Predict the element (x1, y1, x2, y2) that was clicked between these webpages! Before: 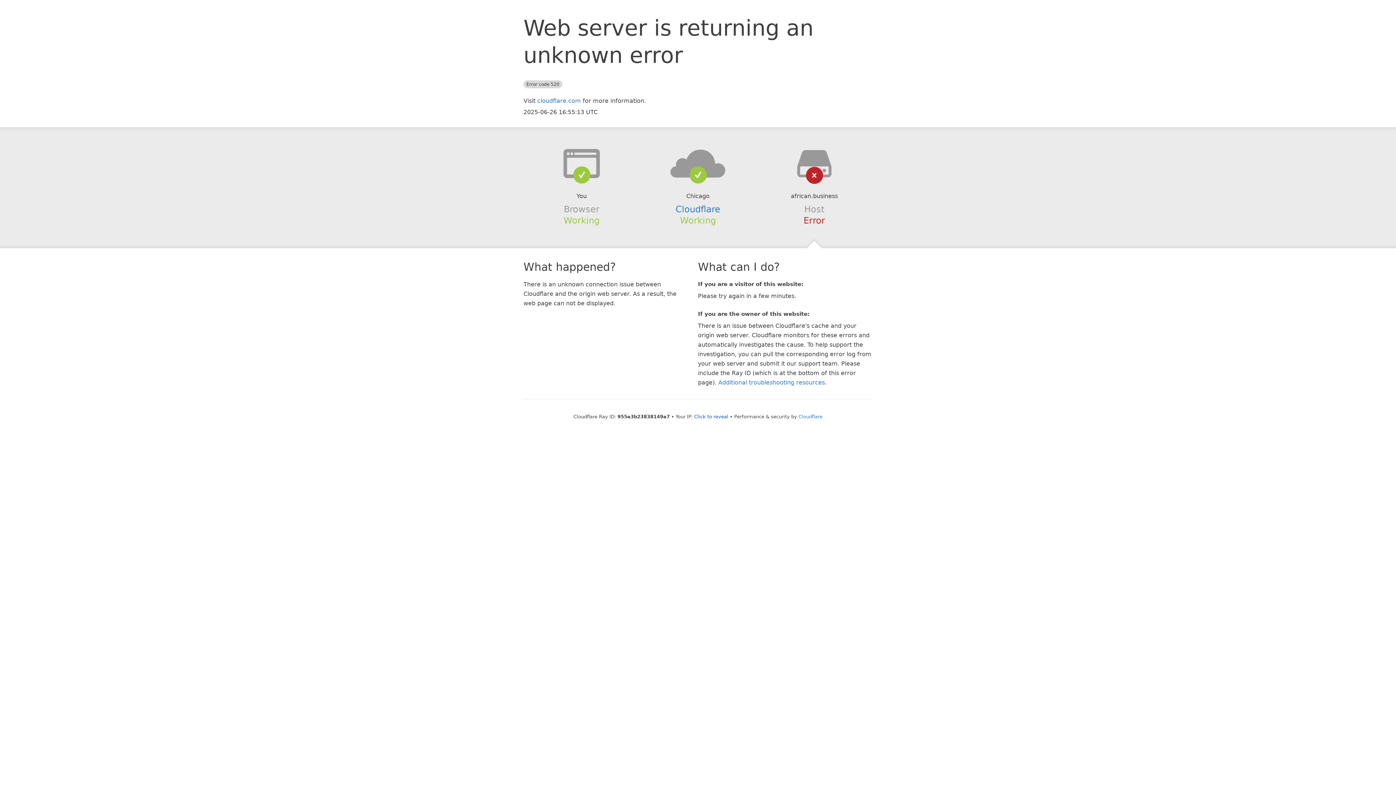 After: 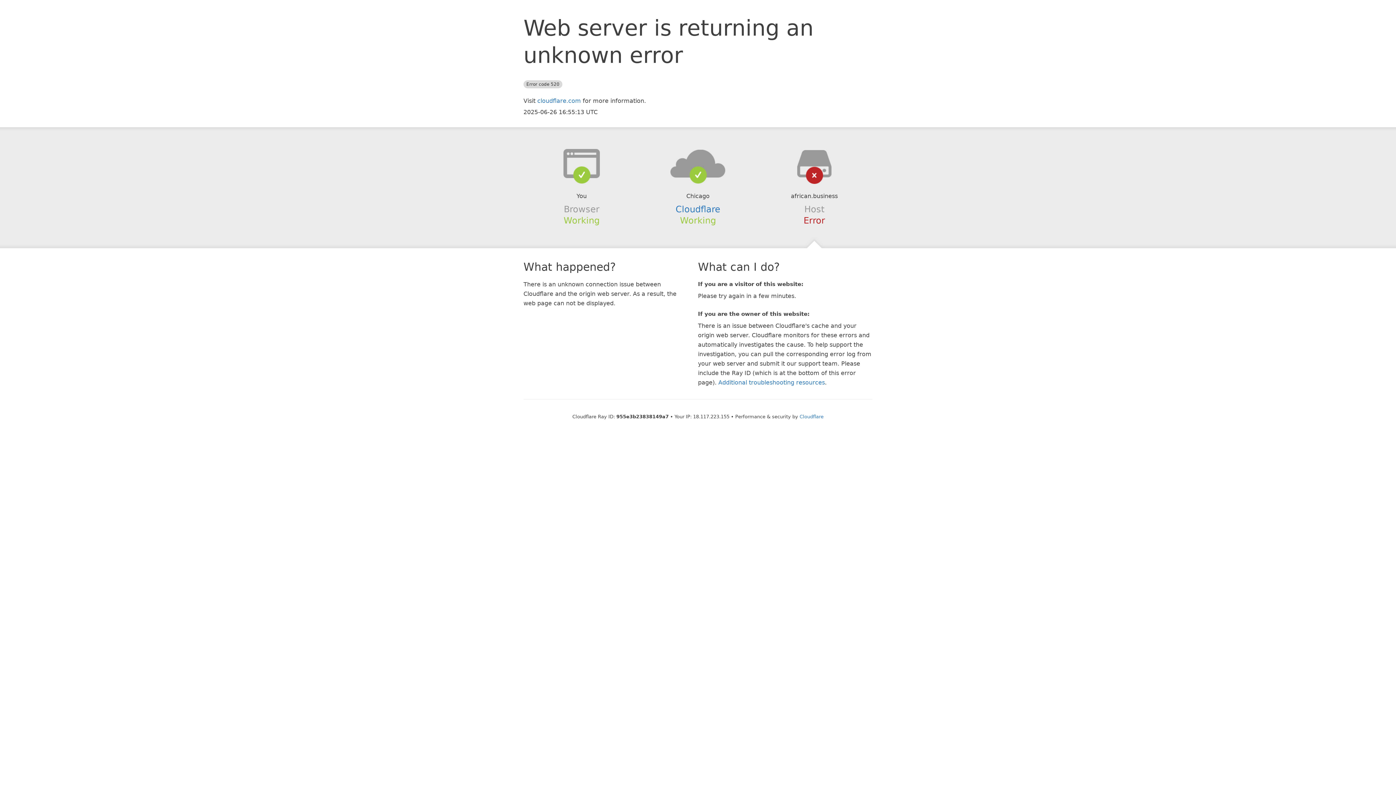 Action: label: Click to reveal bbox: (694, 414, 728, 419)